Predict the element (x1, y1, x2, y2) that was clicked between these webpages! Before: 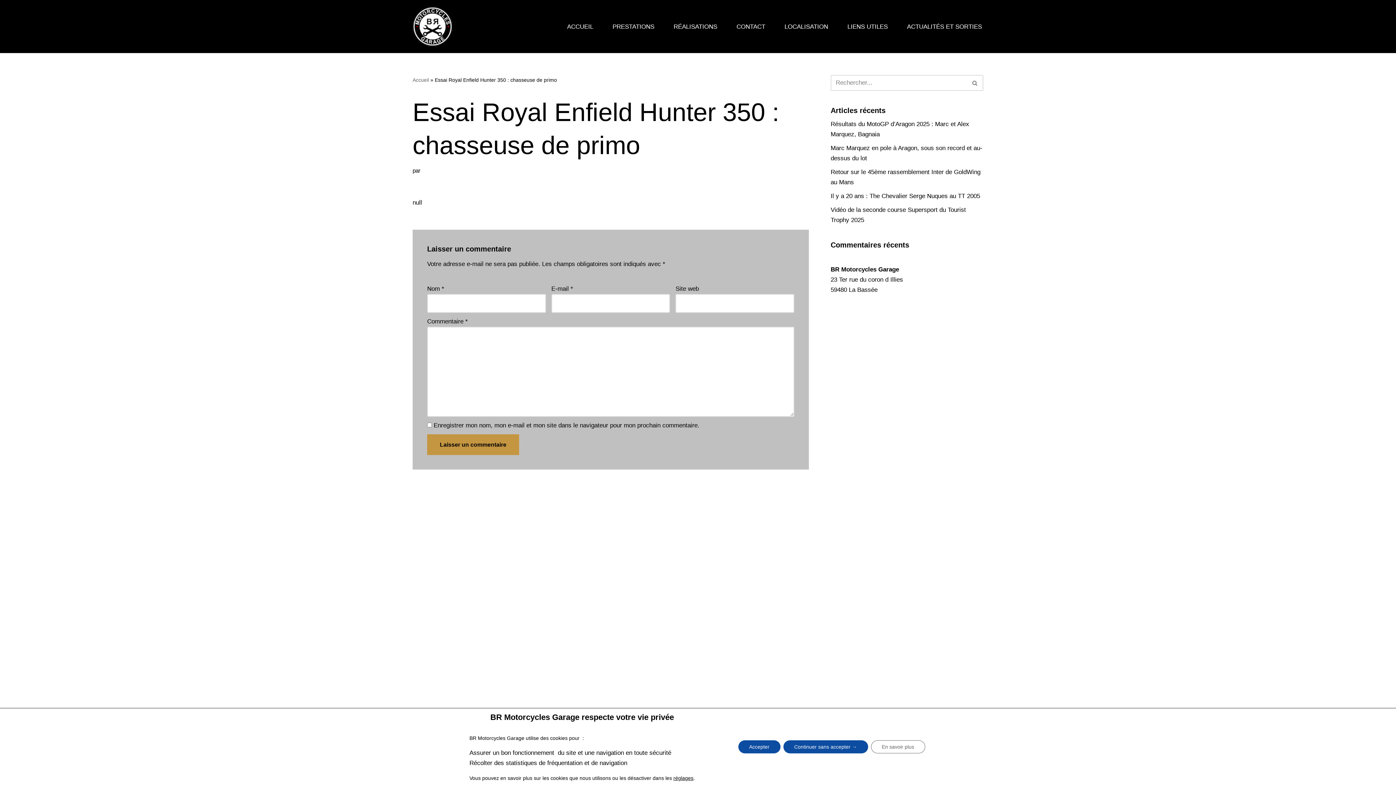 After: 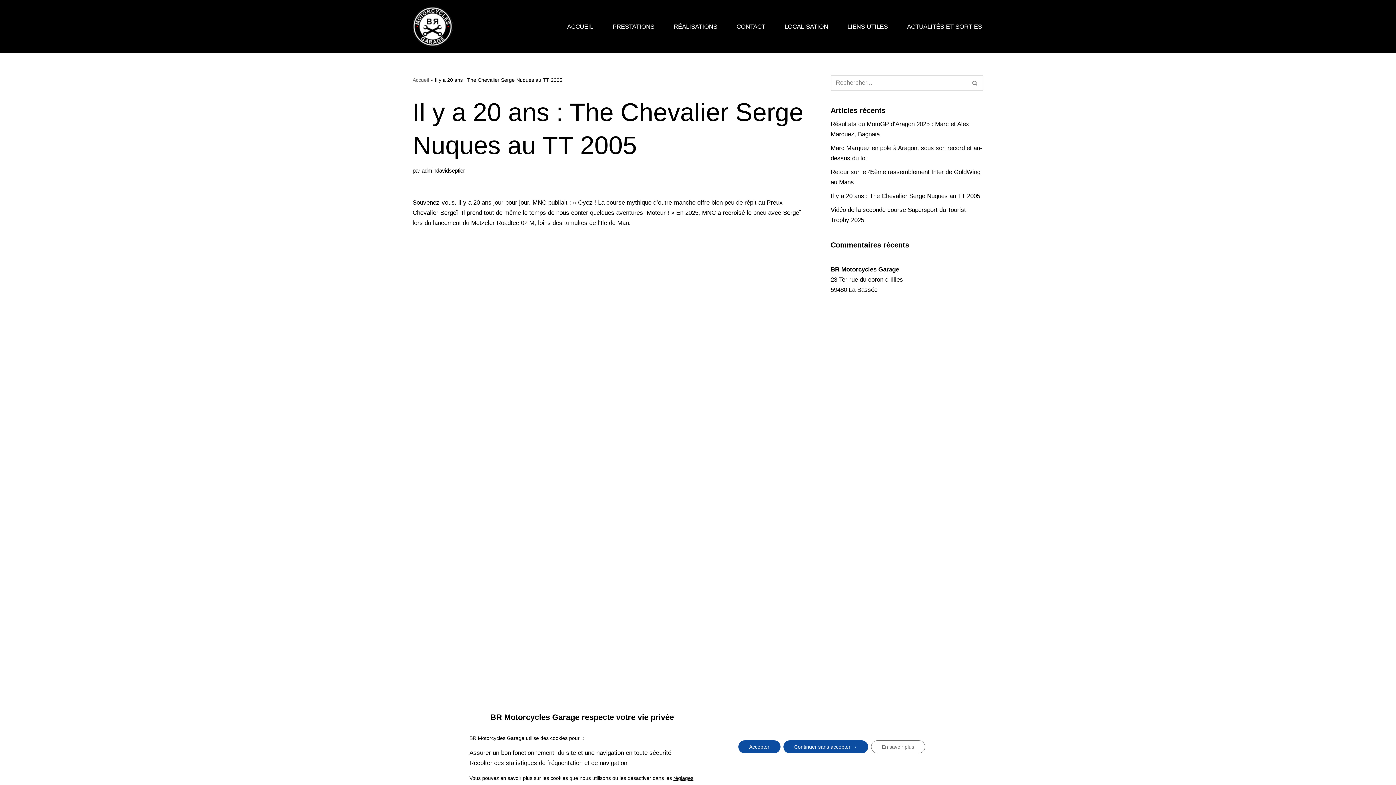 Action: label: Il y a 20 ans : The Chevalier Serge Nuques au TT 2005 bbox: (830, 192, 980, 199)